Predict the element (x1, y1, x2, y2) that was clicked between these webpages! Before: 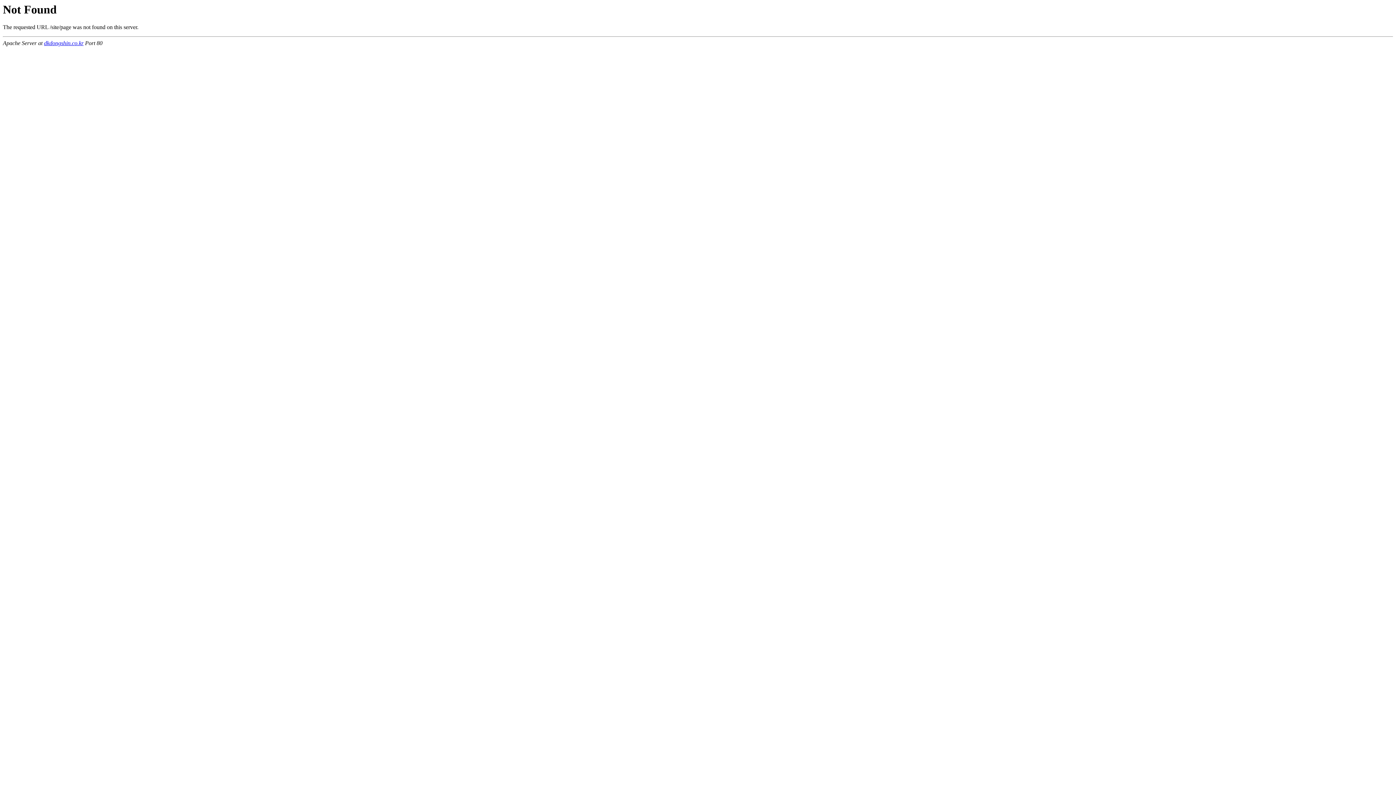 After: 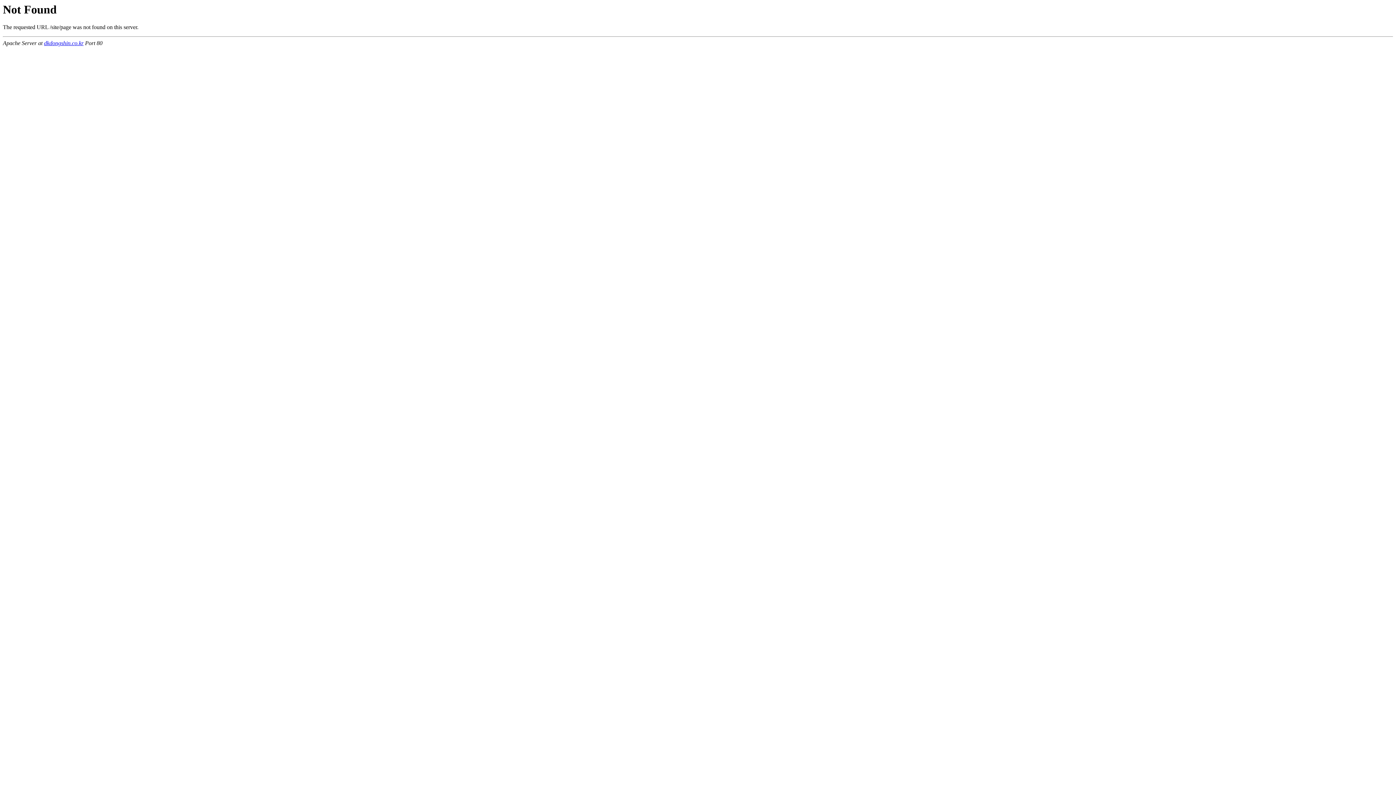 Action: bbox: (44, 40, 83, 46) label: dkdongshin.co.kr